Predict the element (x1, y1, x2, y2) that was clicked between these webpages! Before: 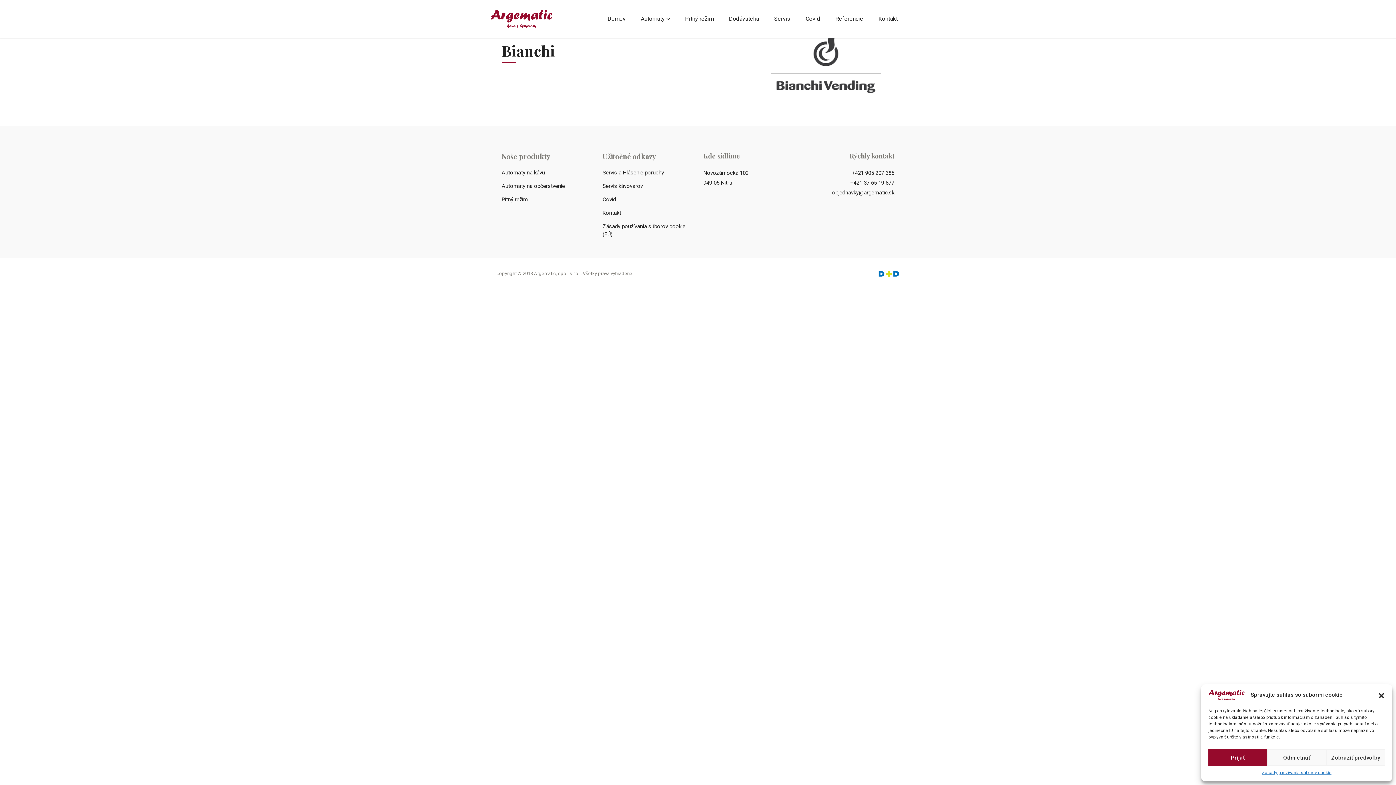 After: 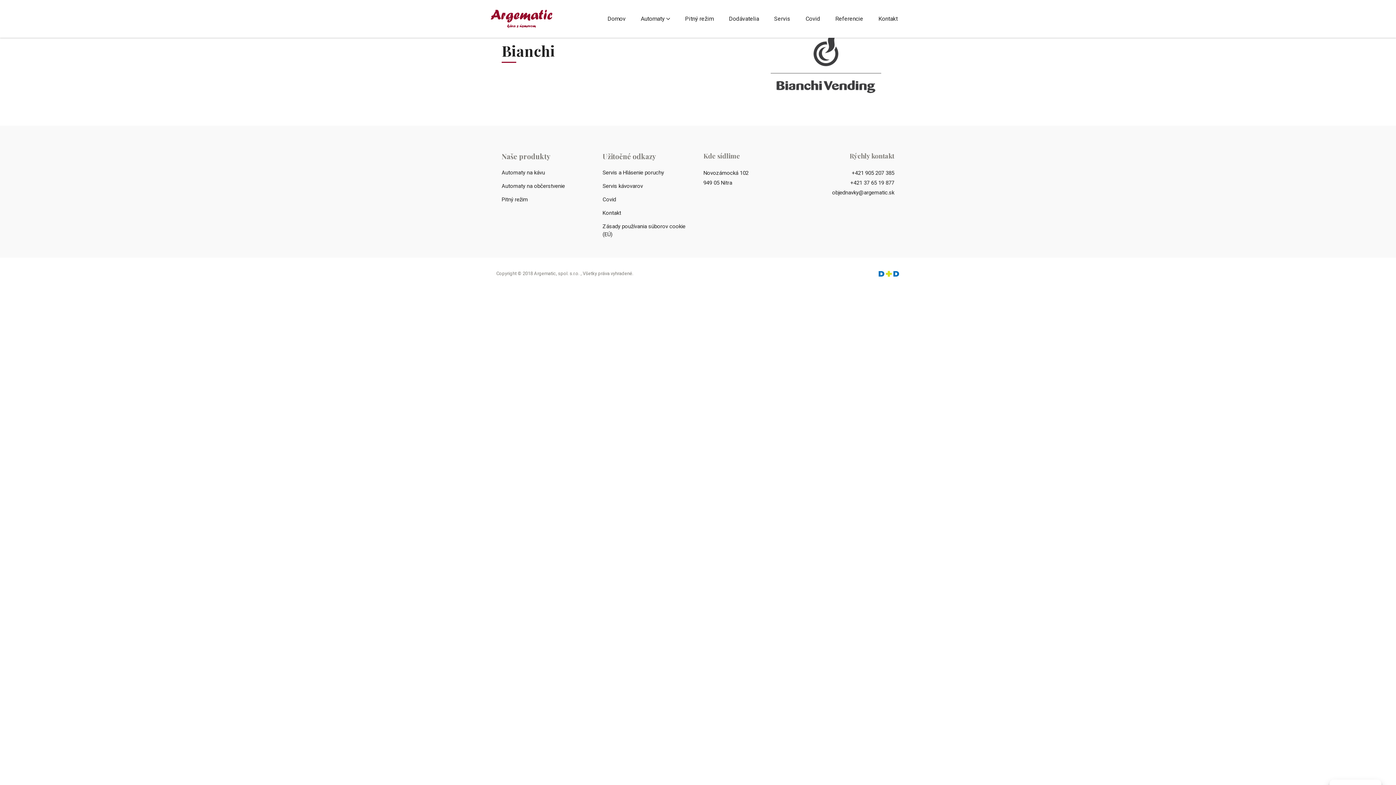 Action: bbox: (1378, 691, 1385, 699) label: Zavrieť okno